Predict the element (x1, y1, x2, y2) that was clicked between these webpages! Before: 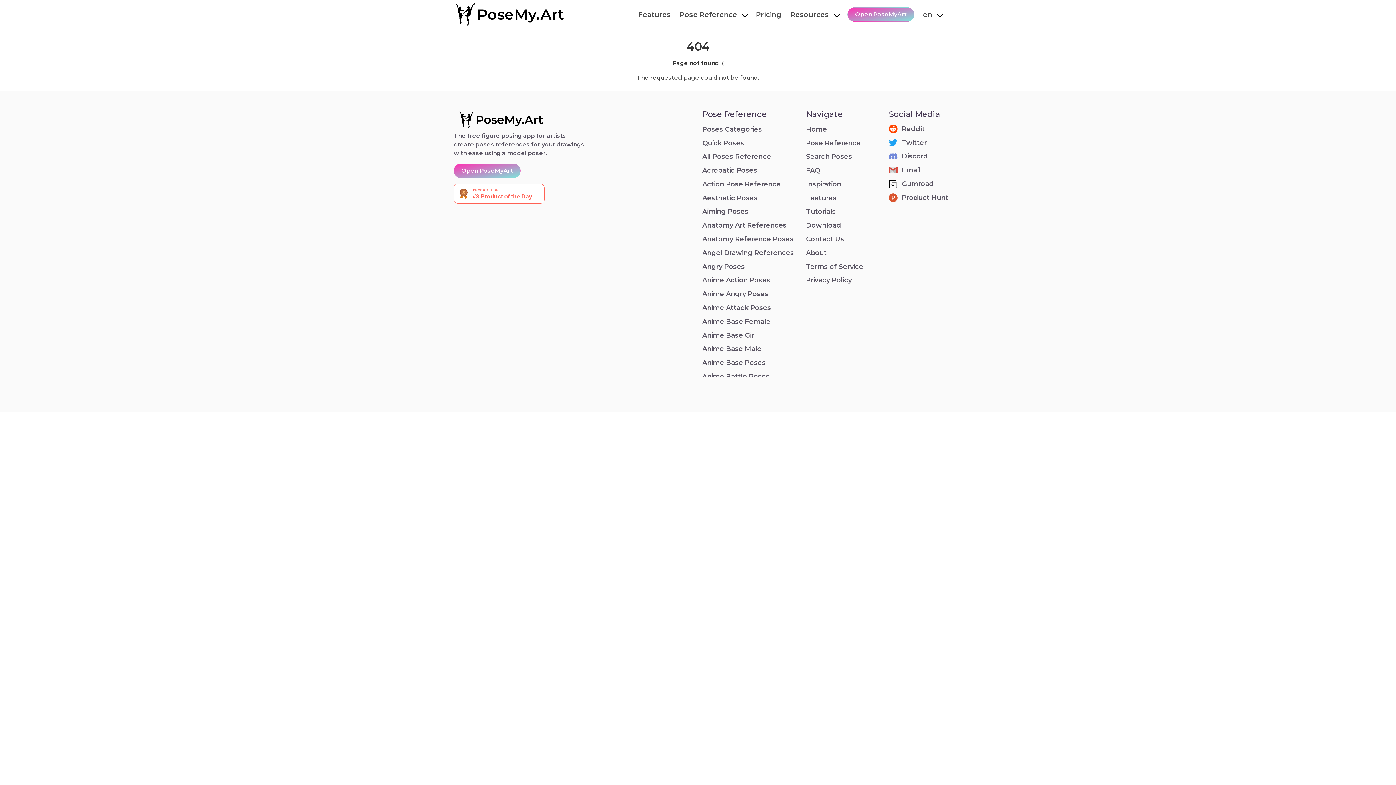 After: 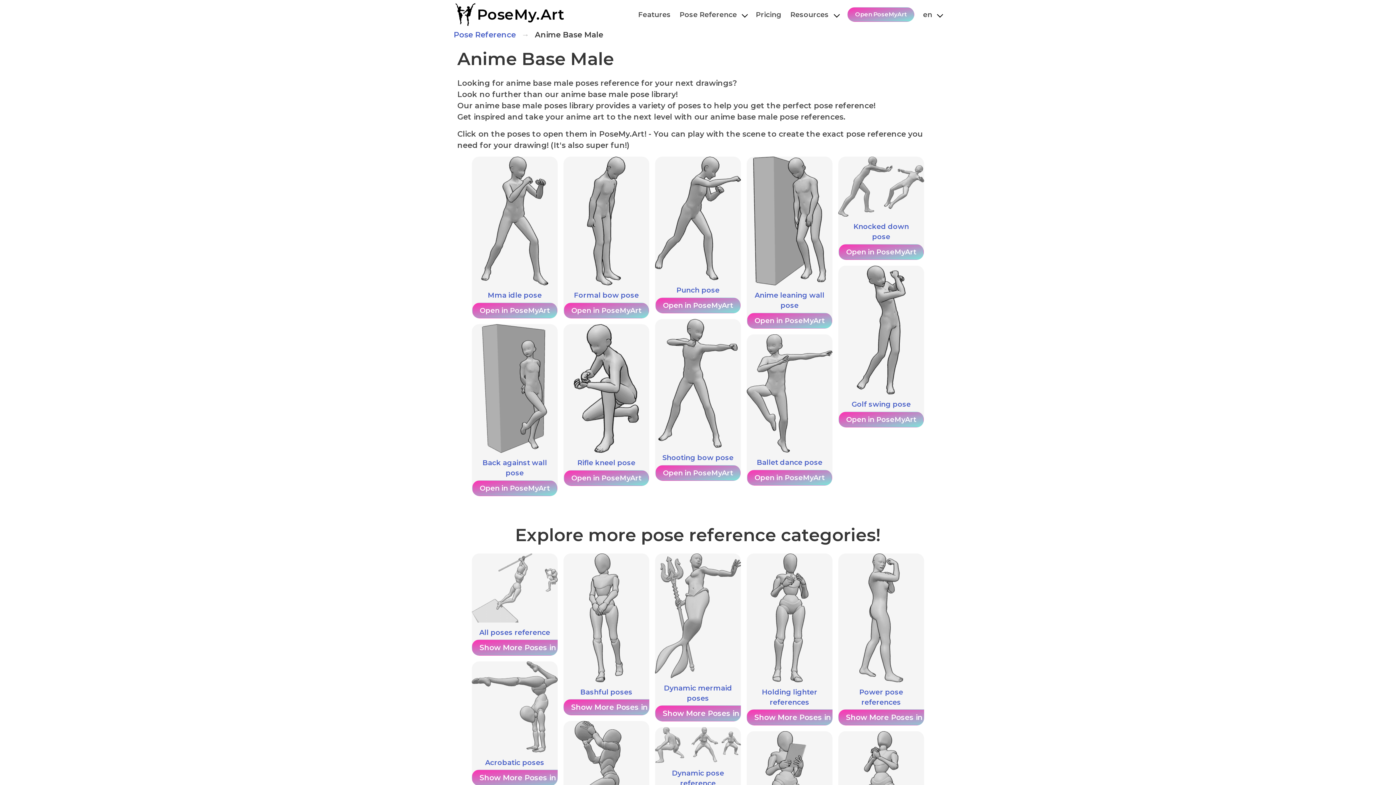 Action: bbox: (702, 342, 797, 356) label: Anime Base Male